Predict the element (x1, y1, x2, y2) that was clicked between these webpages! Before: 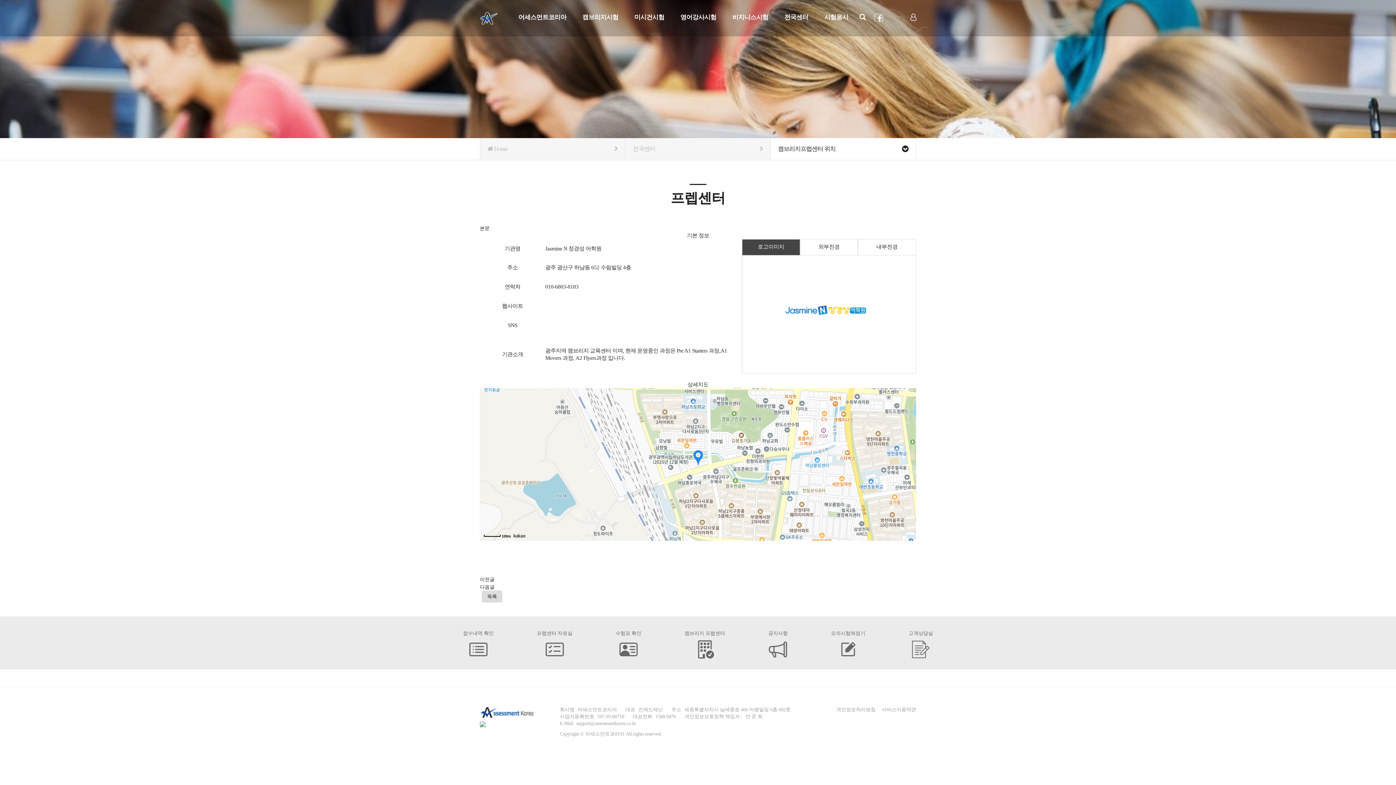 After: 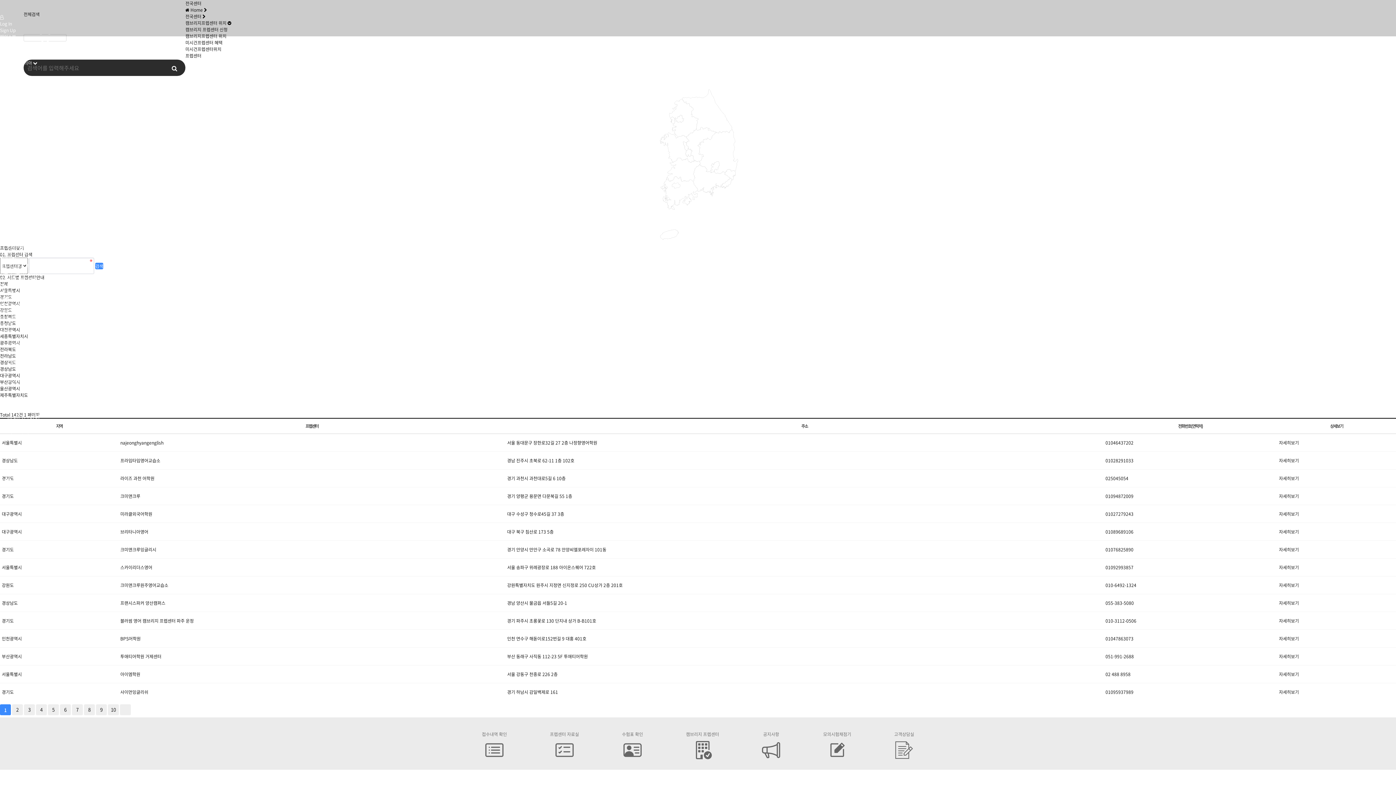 Action: label: 전국센터 bbox: (784, 9, 808, 25)